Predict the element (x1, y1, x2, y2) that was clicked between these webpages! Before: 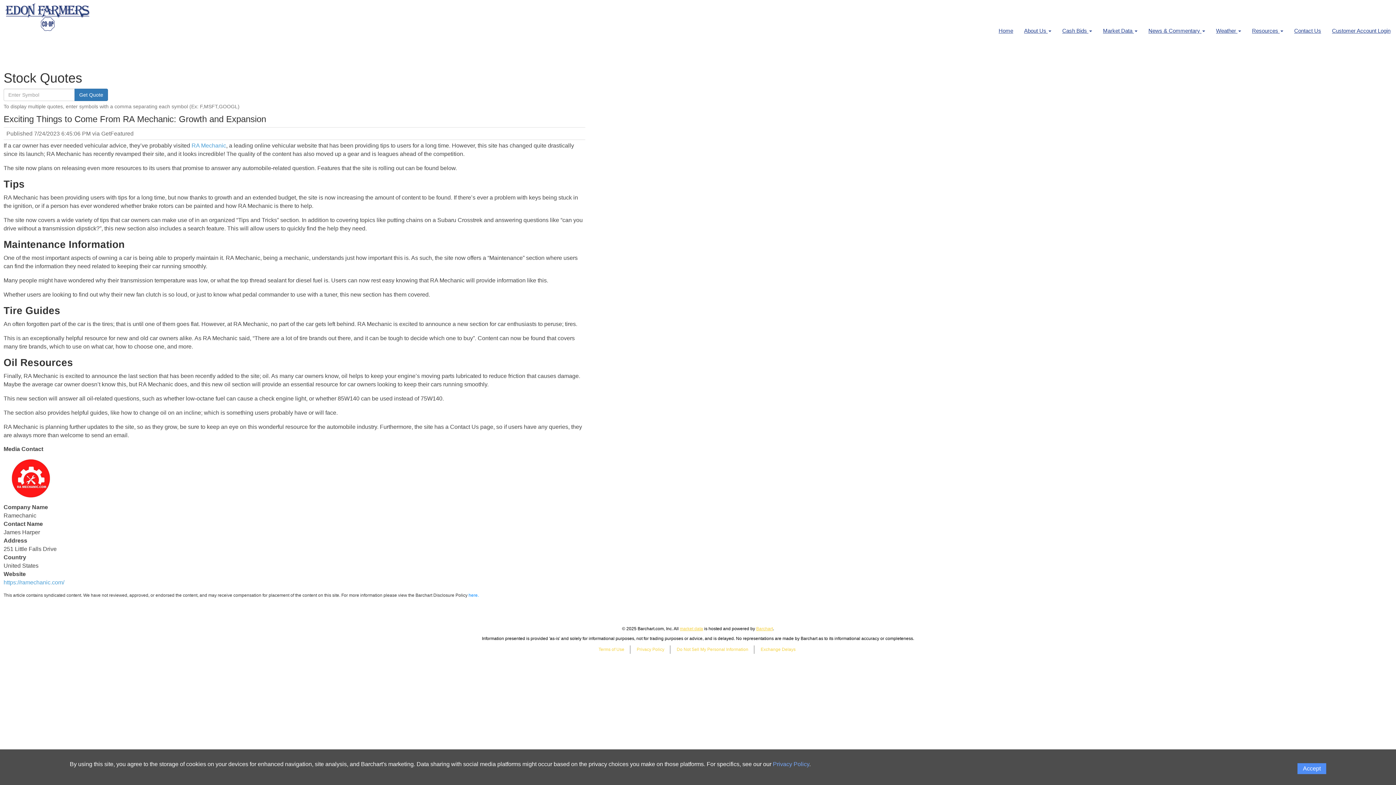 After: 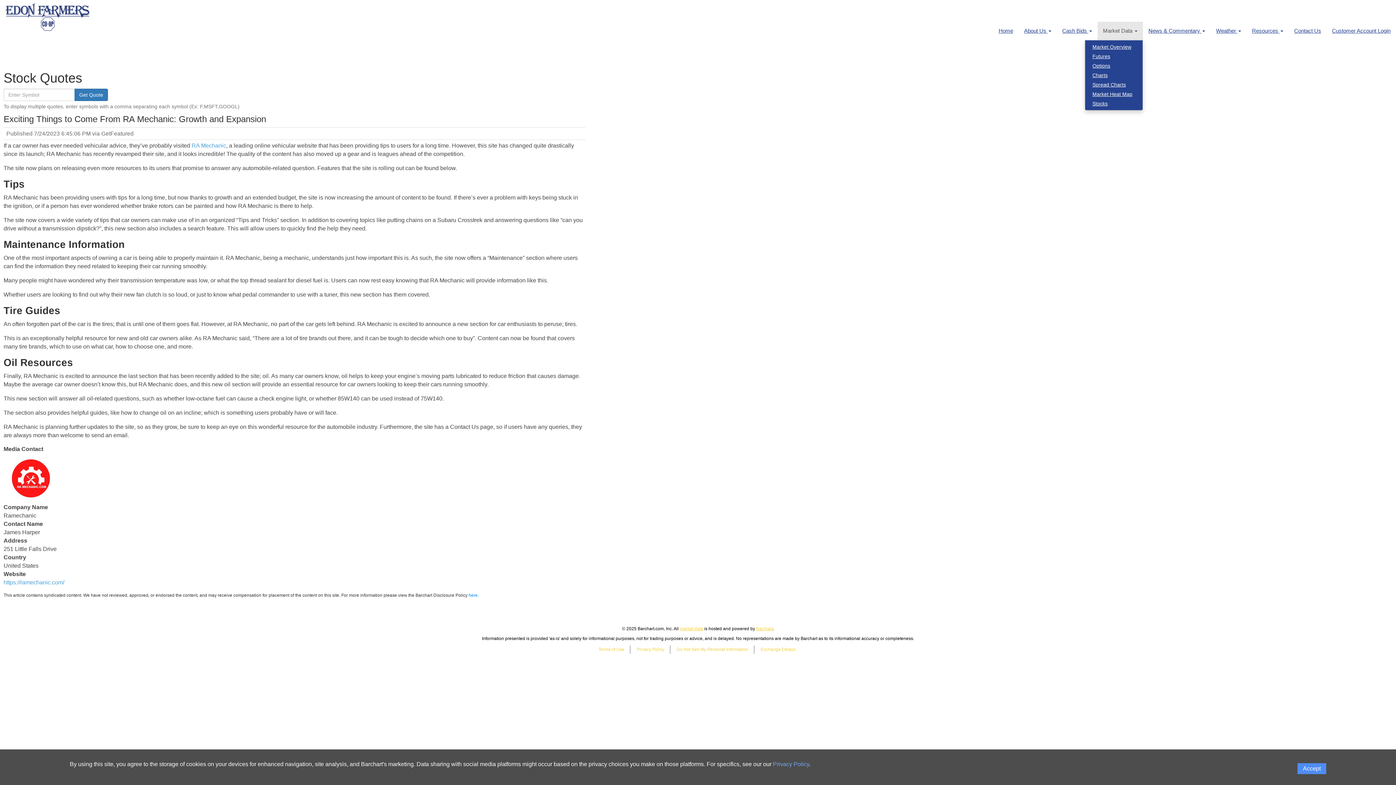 Action: bbox: (1097, 21, 1143, 40) label: Market Data 